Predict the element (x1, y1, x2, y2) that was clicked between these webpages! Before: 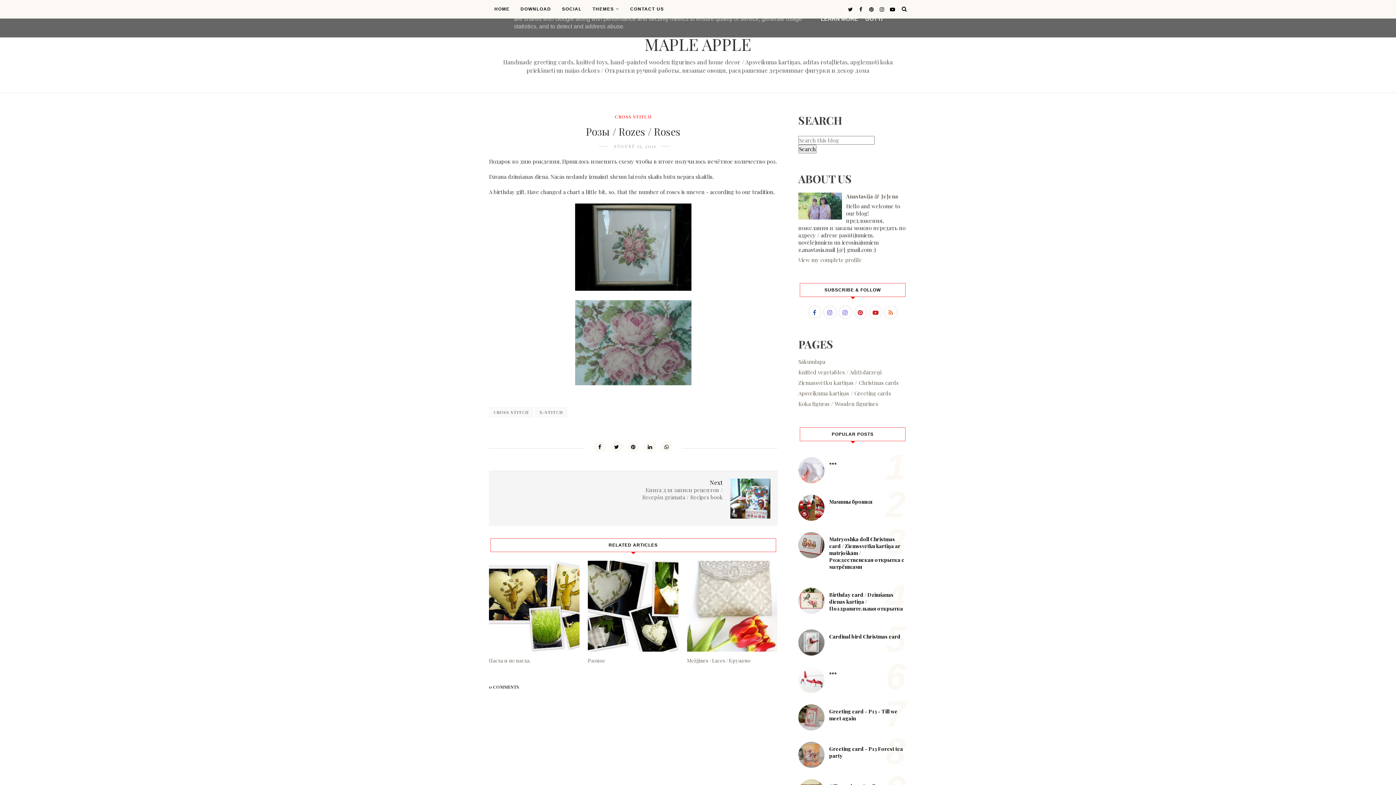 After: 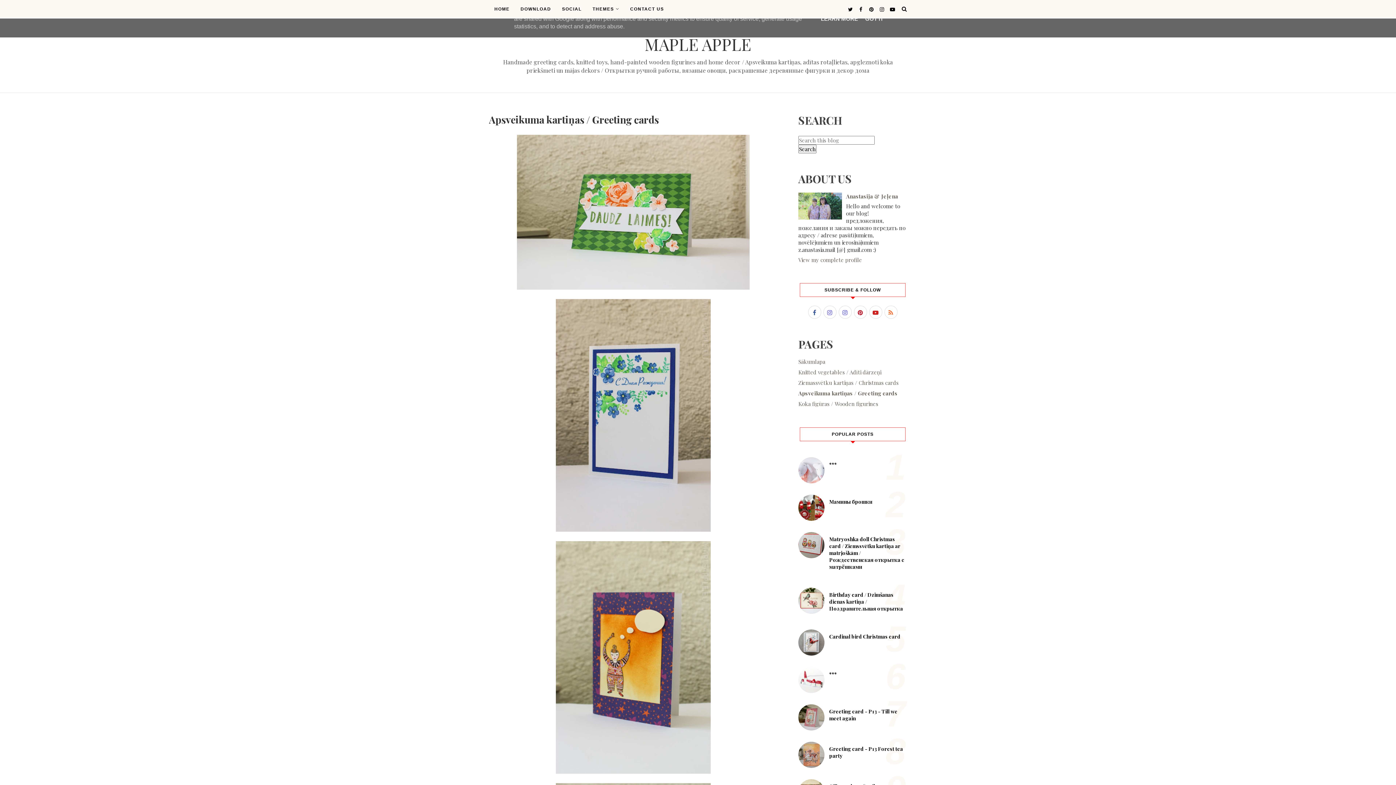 Action: label: Apsveikuma kartiņas / Greeting cards bbox: (798, 389, 891, 396)